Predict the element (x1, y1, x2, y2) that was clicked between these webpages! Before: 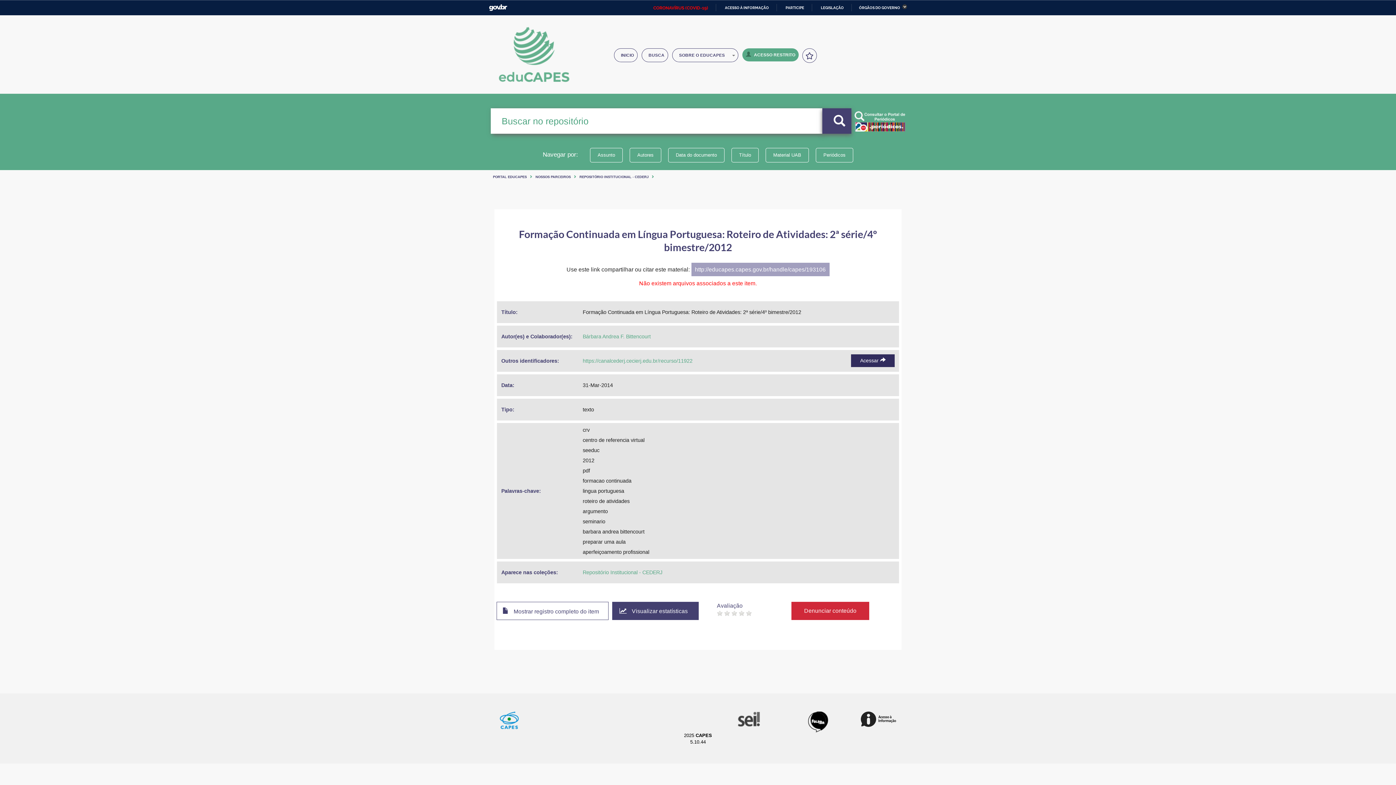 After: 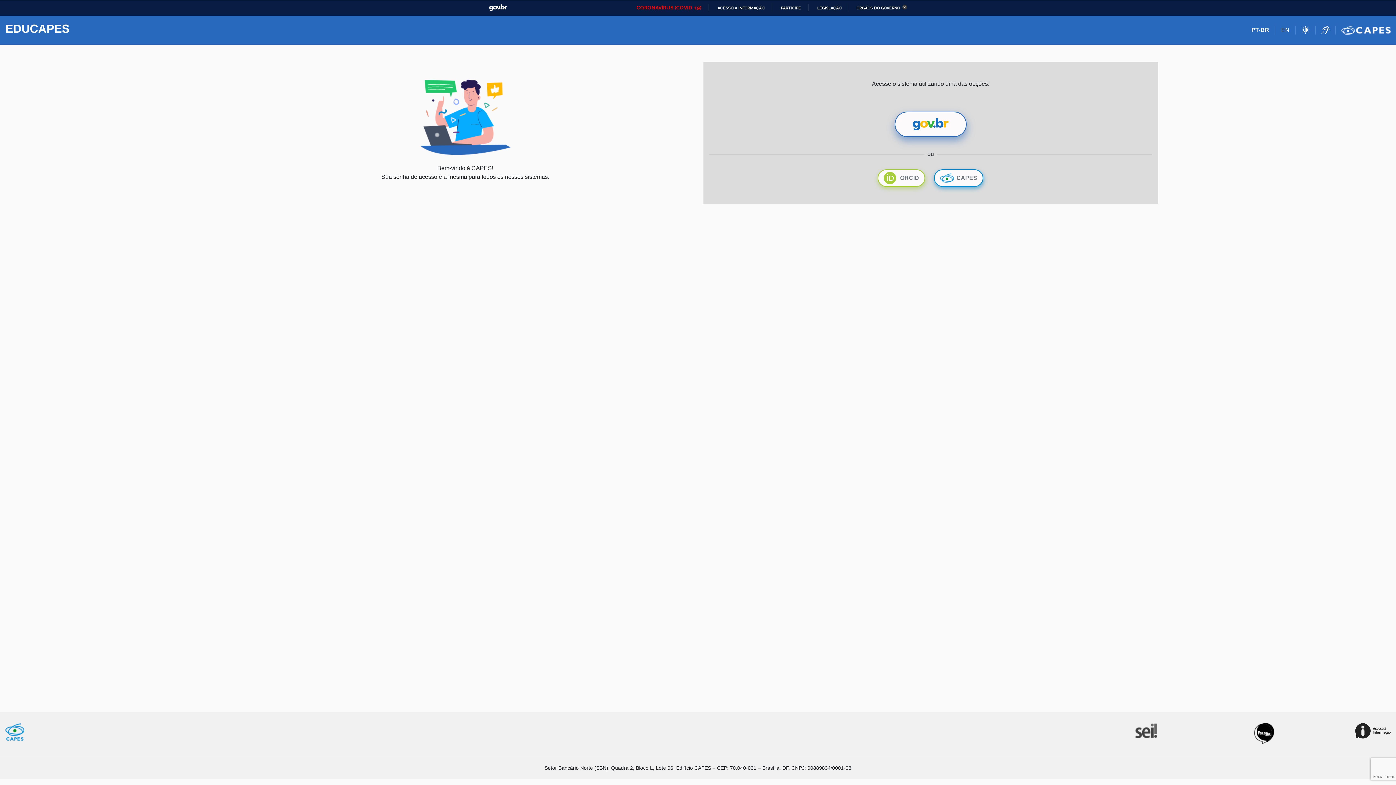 Action: label: ACESSO RESTRITO bbox: (742, 48, 798, 61)